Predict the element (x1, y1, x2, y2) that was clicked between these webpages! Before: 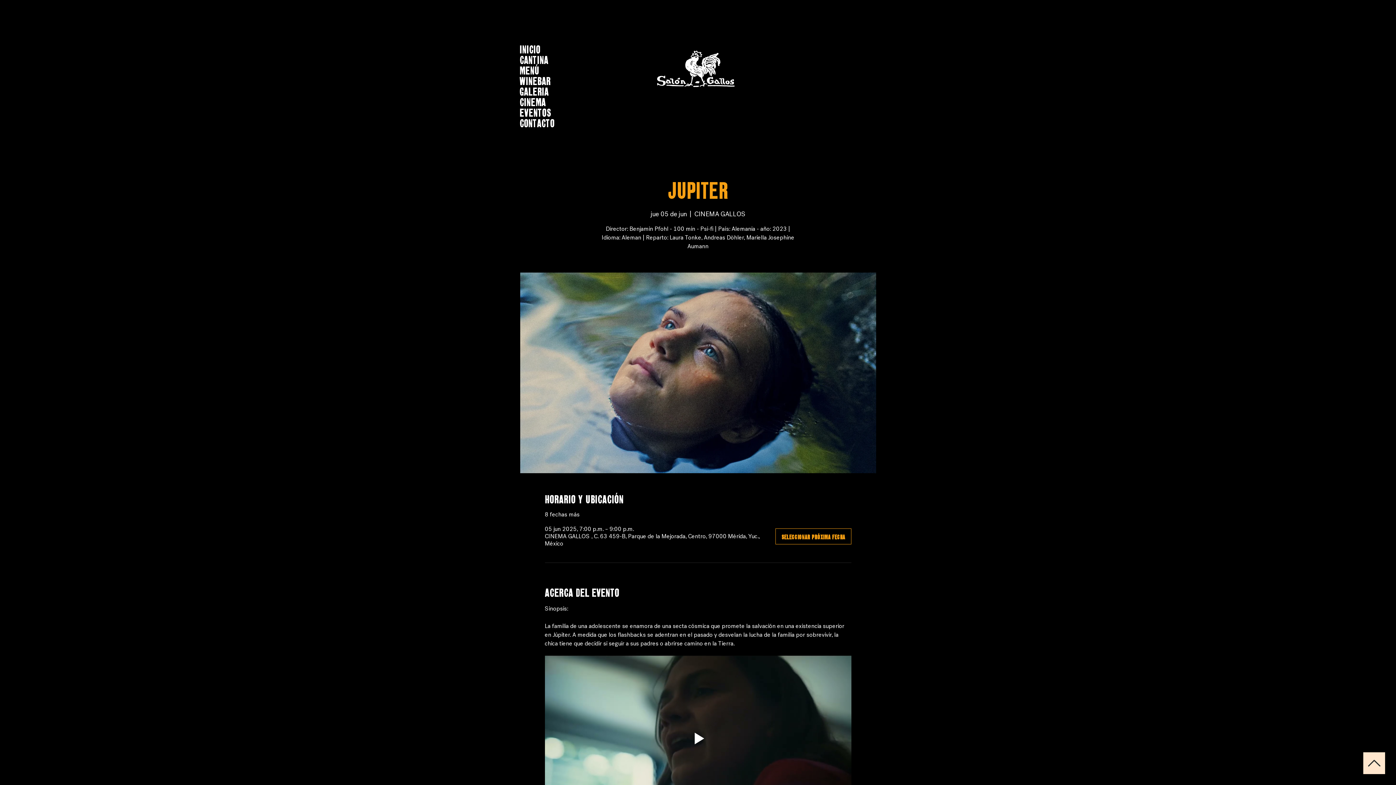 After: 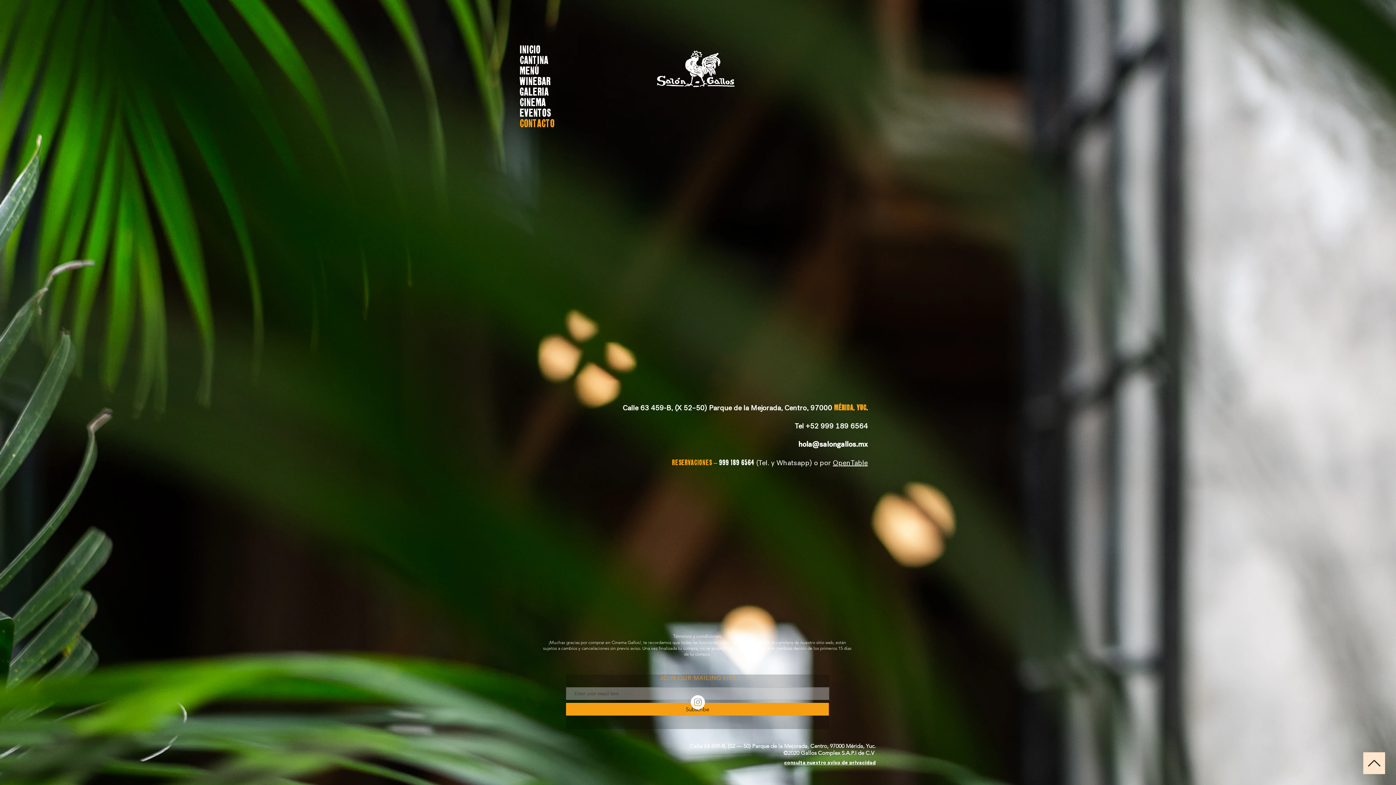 Action: bbox: (519, 117, 594, 127) label: CONTACTO